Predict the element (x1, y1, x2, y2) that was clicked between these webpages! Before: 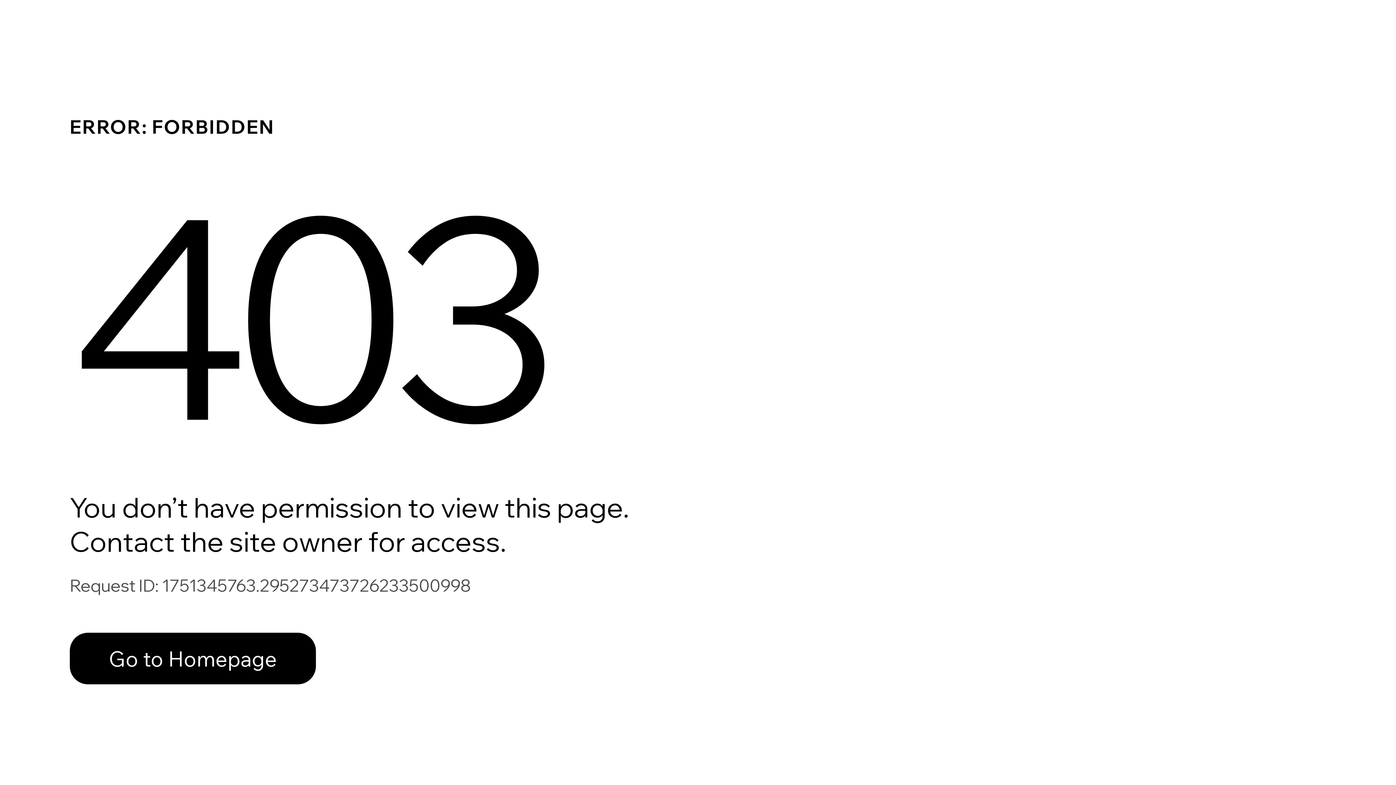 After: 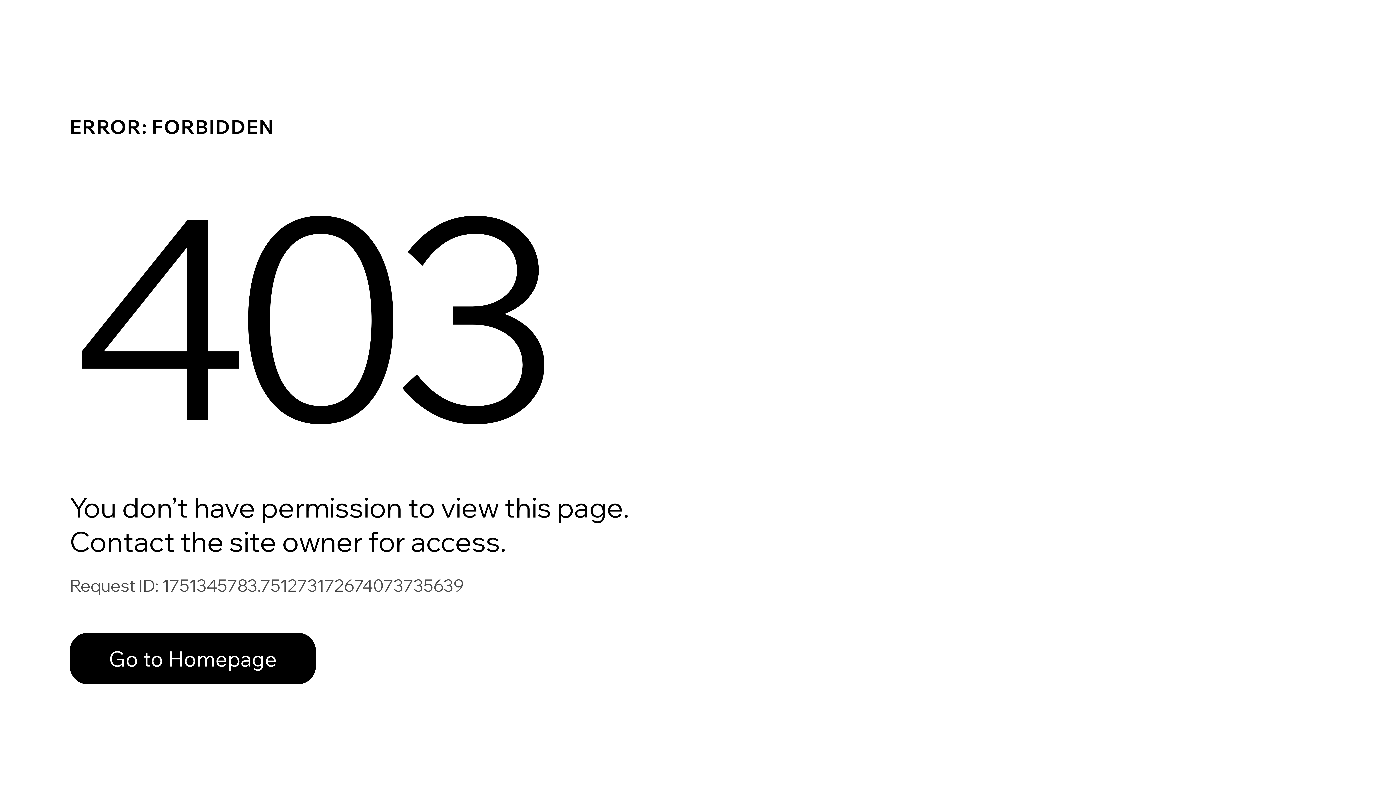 Action: label: Go to Homepage bbox: (69, 633, 316, 684)